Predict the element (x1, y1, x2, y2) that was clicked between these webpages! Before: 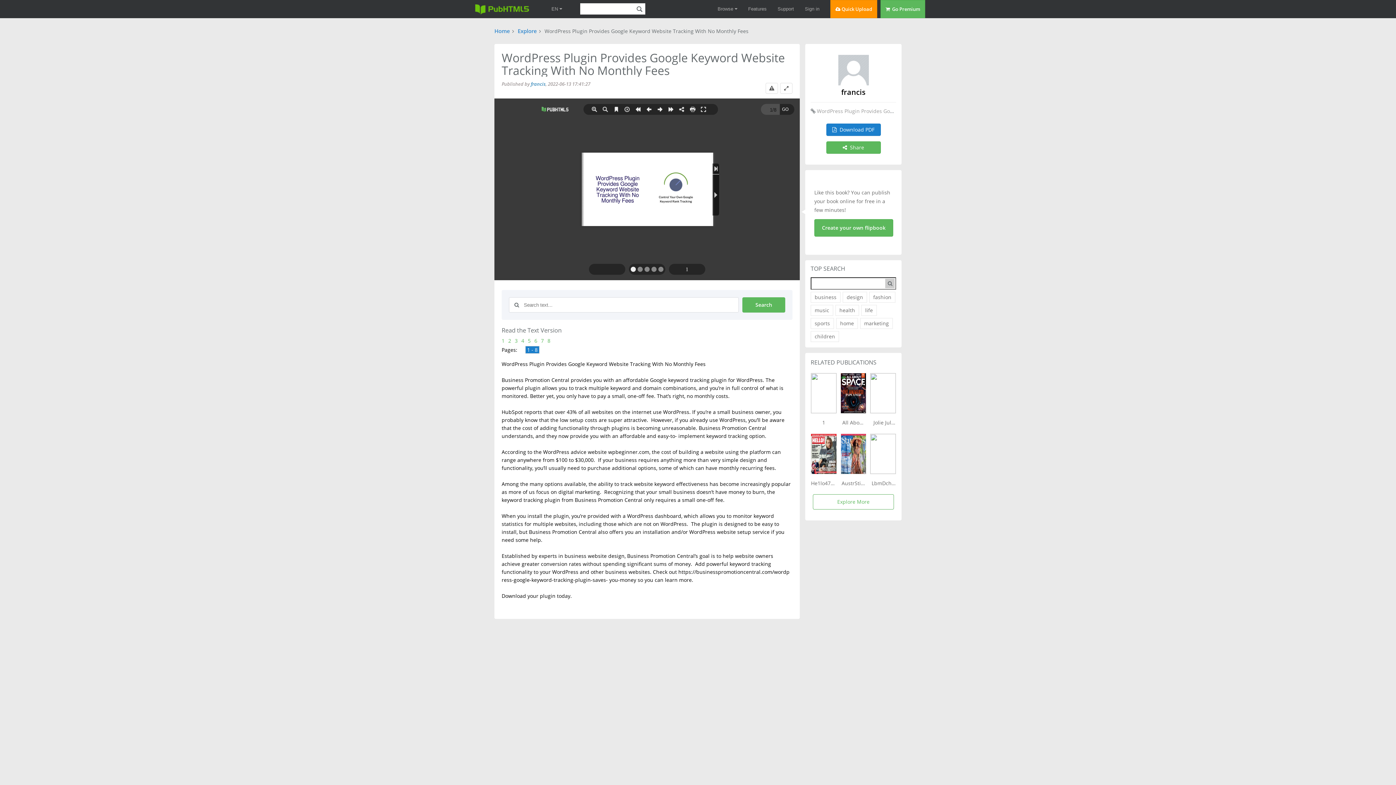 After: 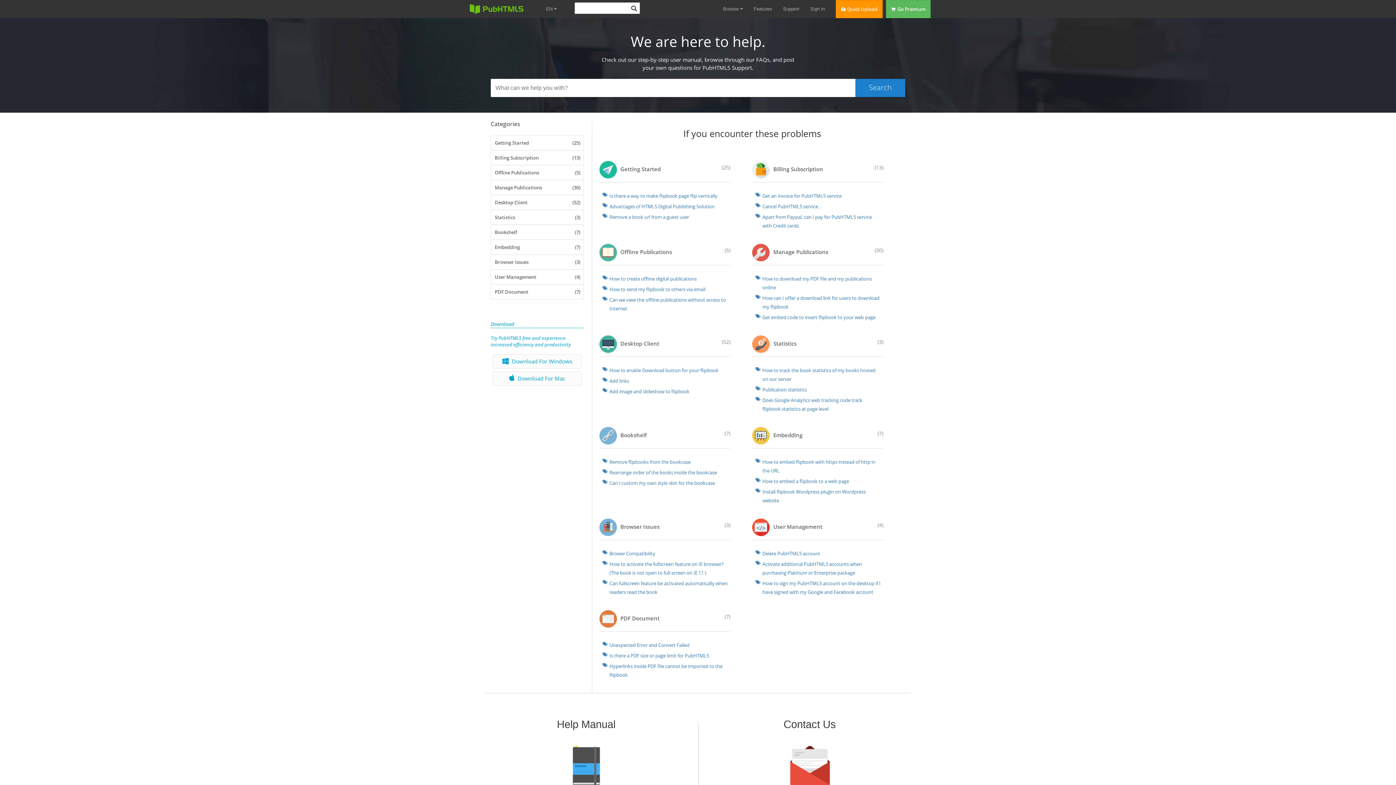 Action: label: Support bbox: (777, 0, 794, 18)